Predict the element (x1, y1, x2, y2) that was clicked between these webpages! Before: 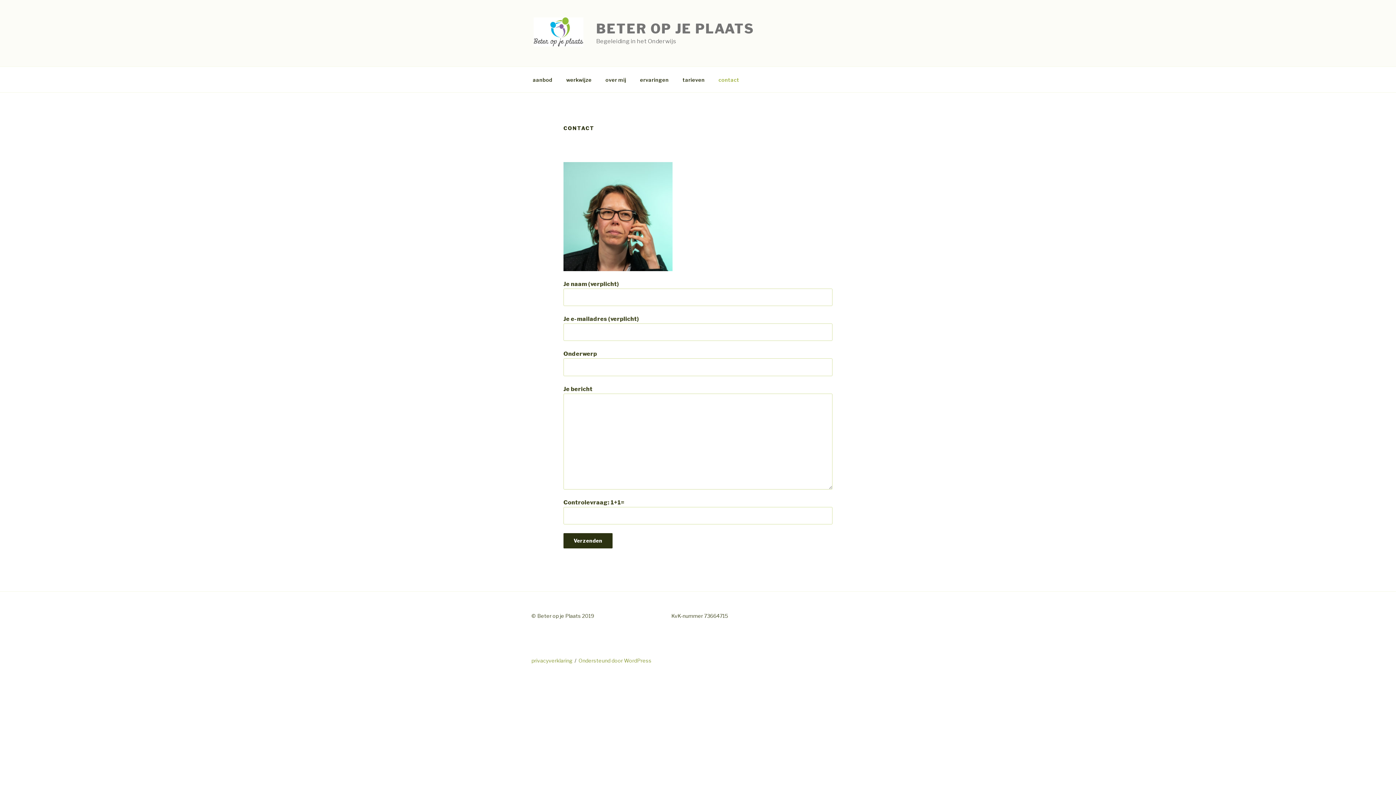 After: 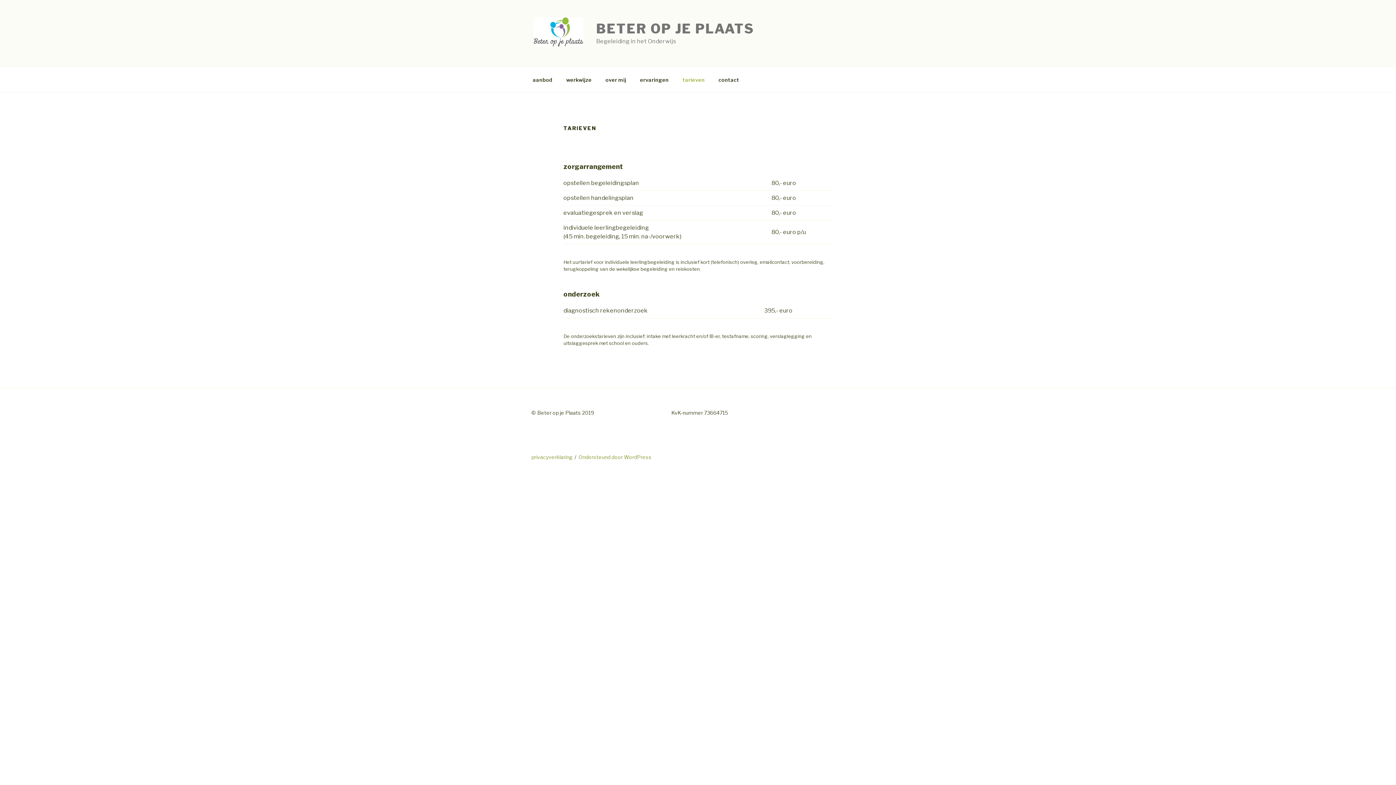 Action: bbox: (676, 70, 711, 88) label: tarieven